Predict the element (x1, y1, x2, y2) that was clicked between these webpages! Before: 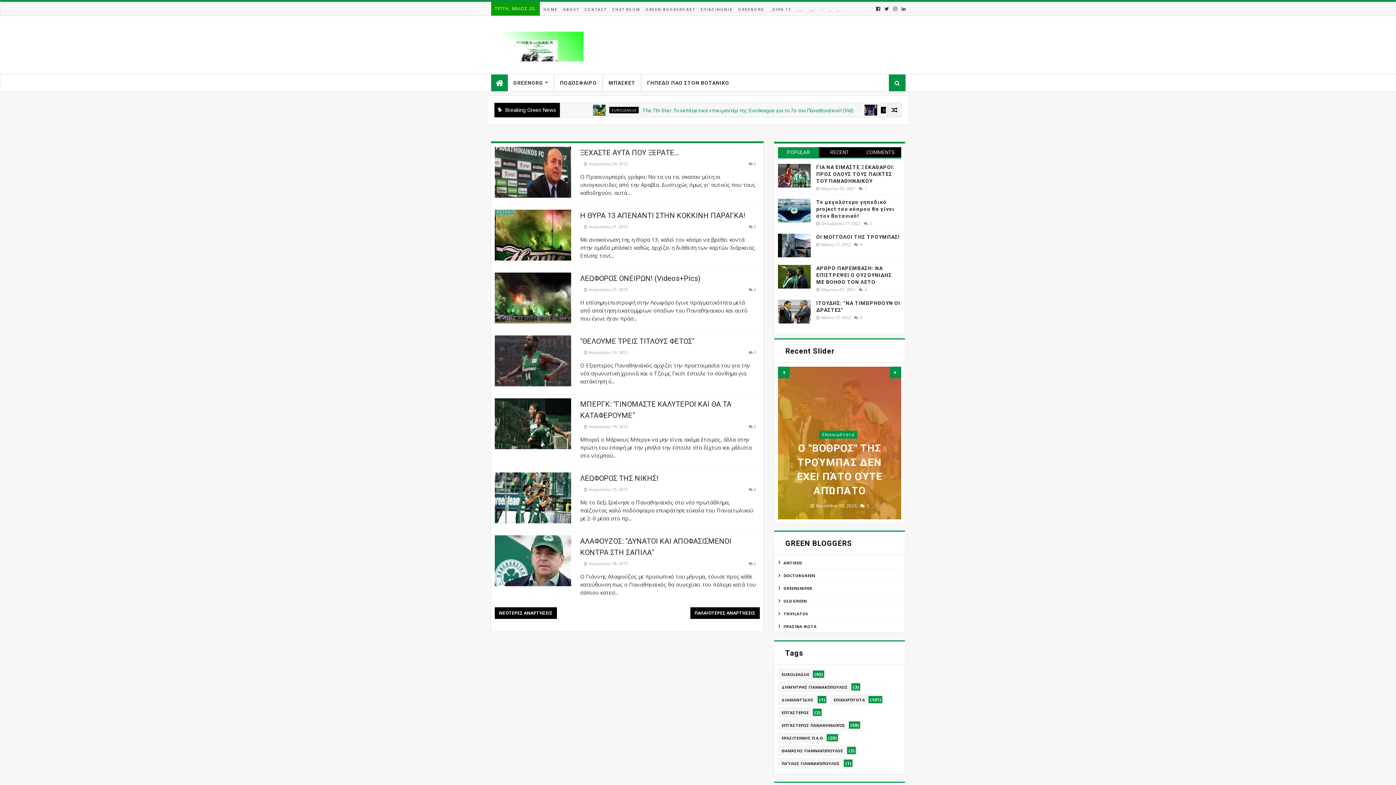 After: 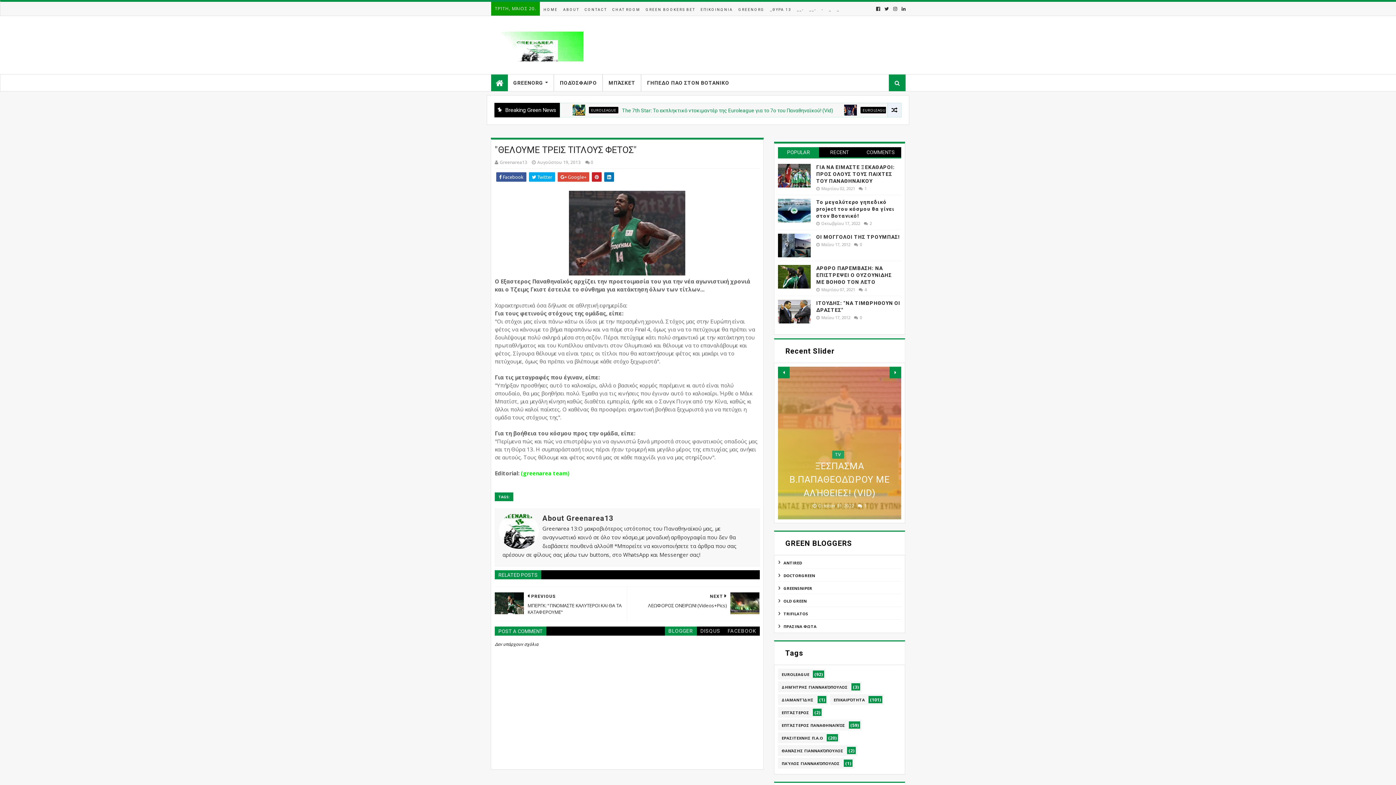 Action: bbox: (584, 349, 627, 355) label: Αυγούστου 19, 2013